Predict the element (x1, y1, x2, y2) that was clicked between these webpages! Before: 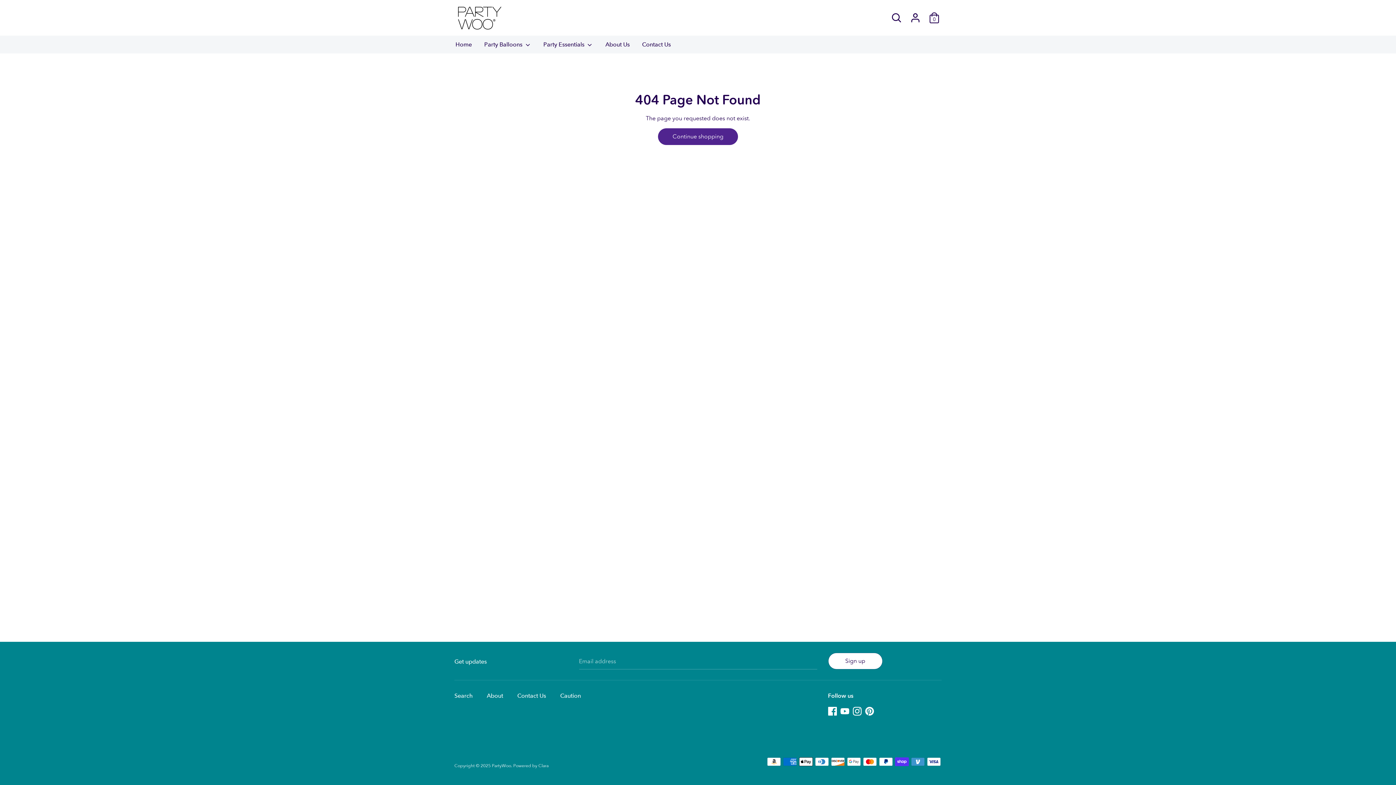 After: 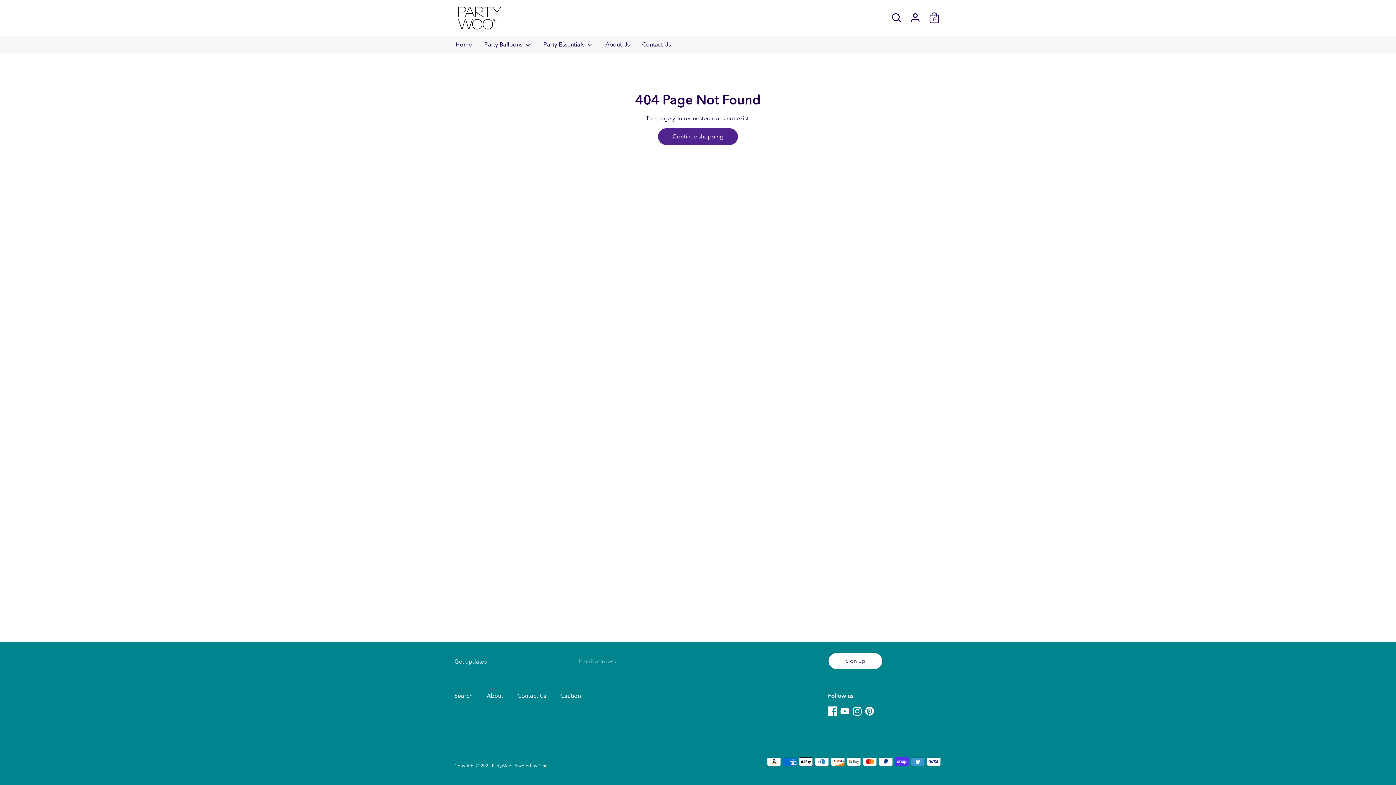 Action: label: Facebook bbox: (828, 707, 836, 714)